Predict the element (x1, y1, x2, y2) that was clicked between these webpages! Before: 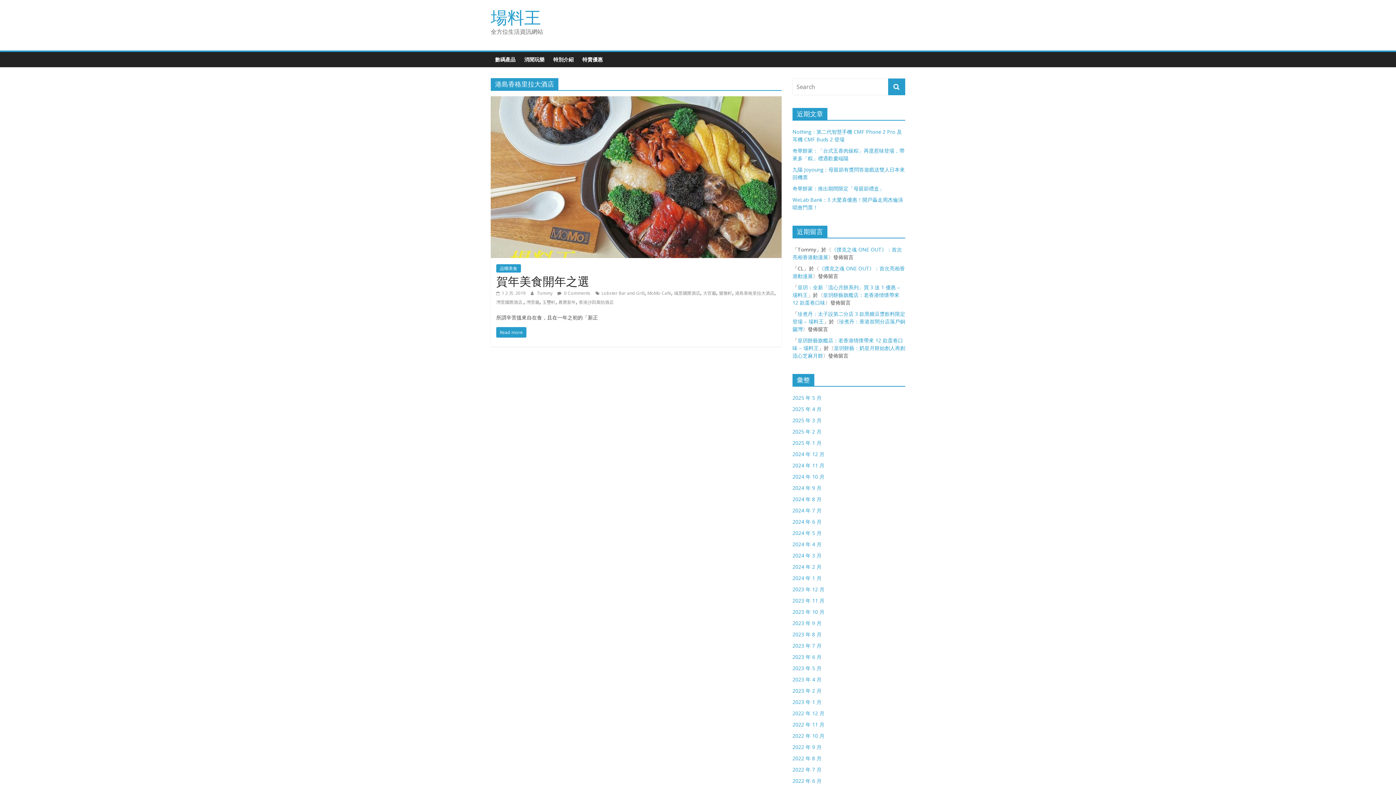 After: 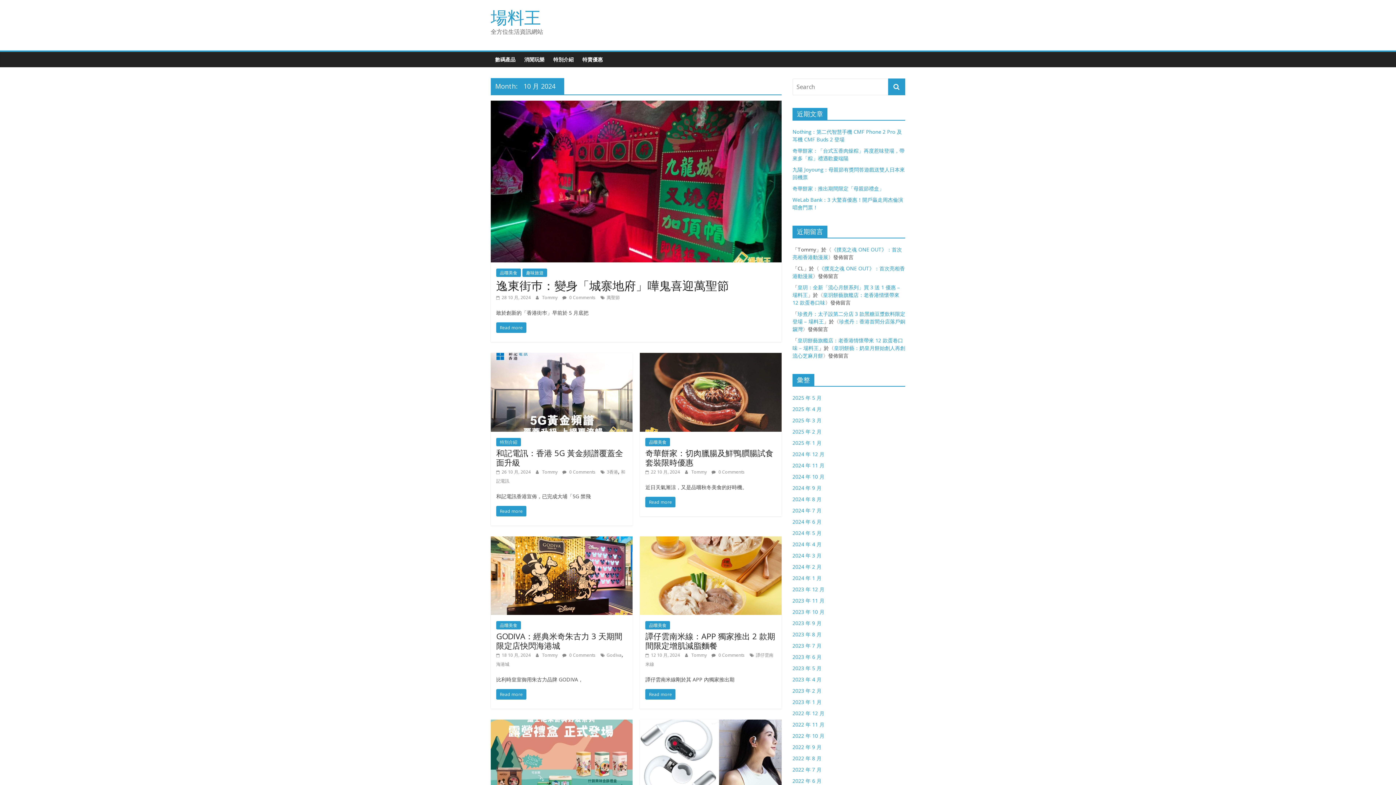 Action: bbox: (792, 473, 824, 480) label: 2024 年 10 月